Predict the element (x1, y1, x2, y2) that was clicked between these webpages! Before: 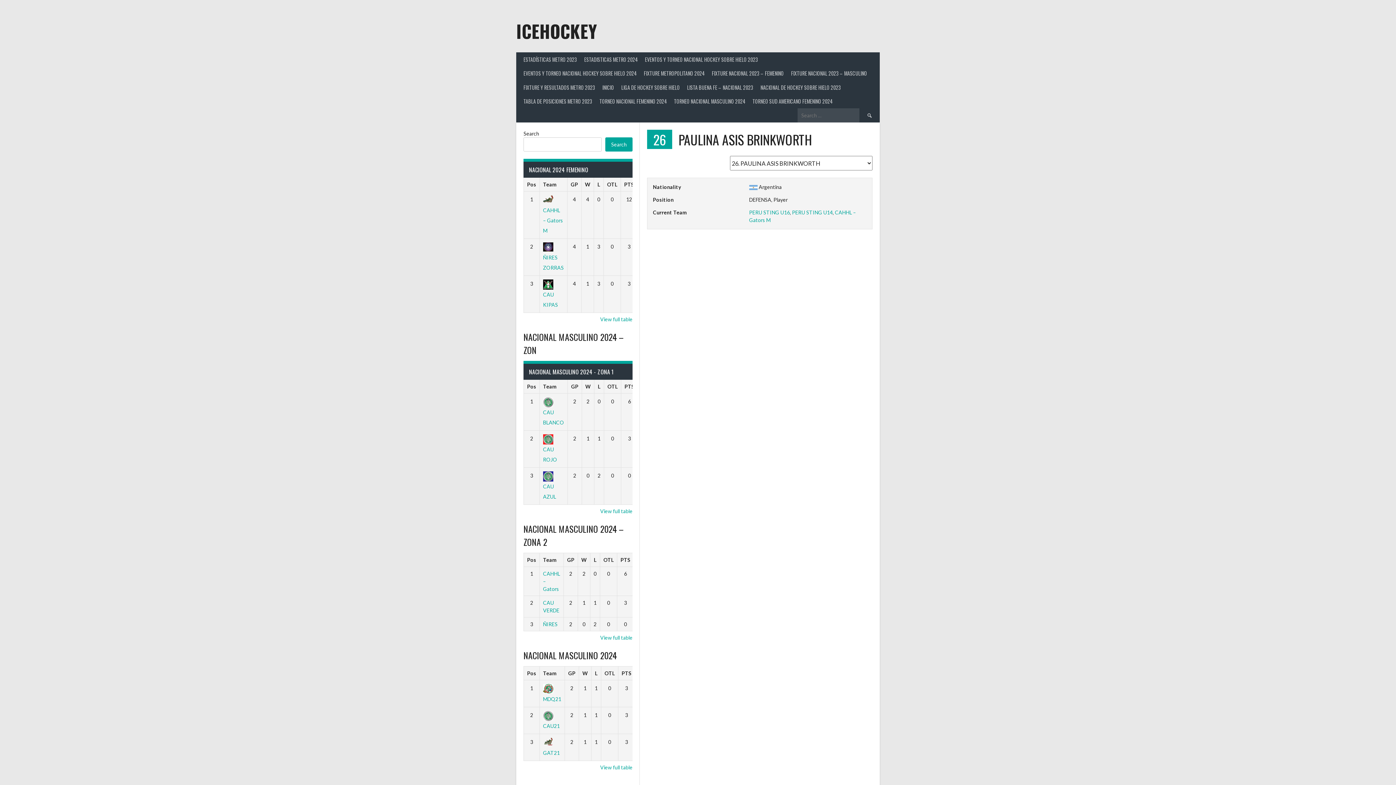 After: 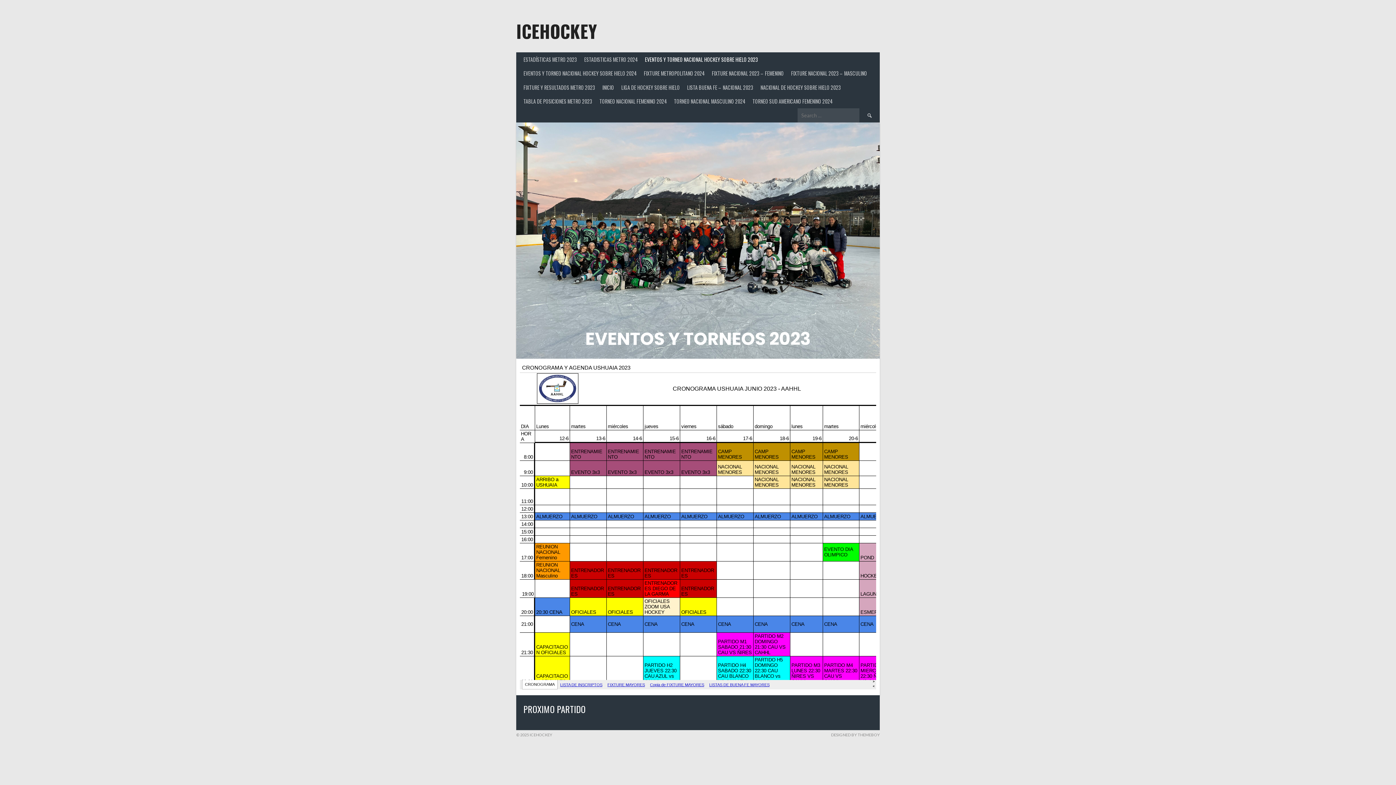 Action: label: EVENTOS Y TORNEO NACIONAL HOCKEY SOBRE HIELO 2023 bbox: (641, 52, 761, 66)